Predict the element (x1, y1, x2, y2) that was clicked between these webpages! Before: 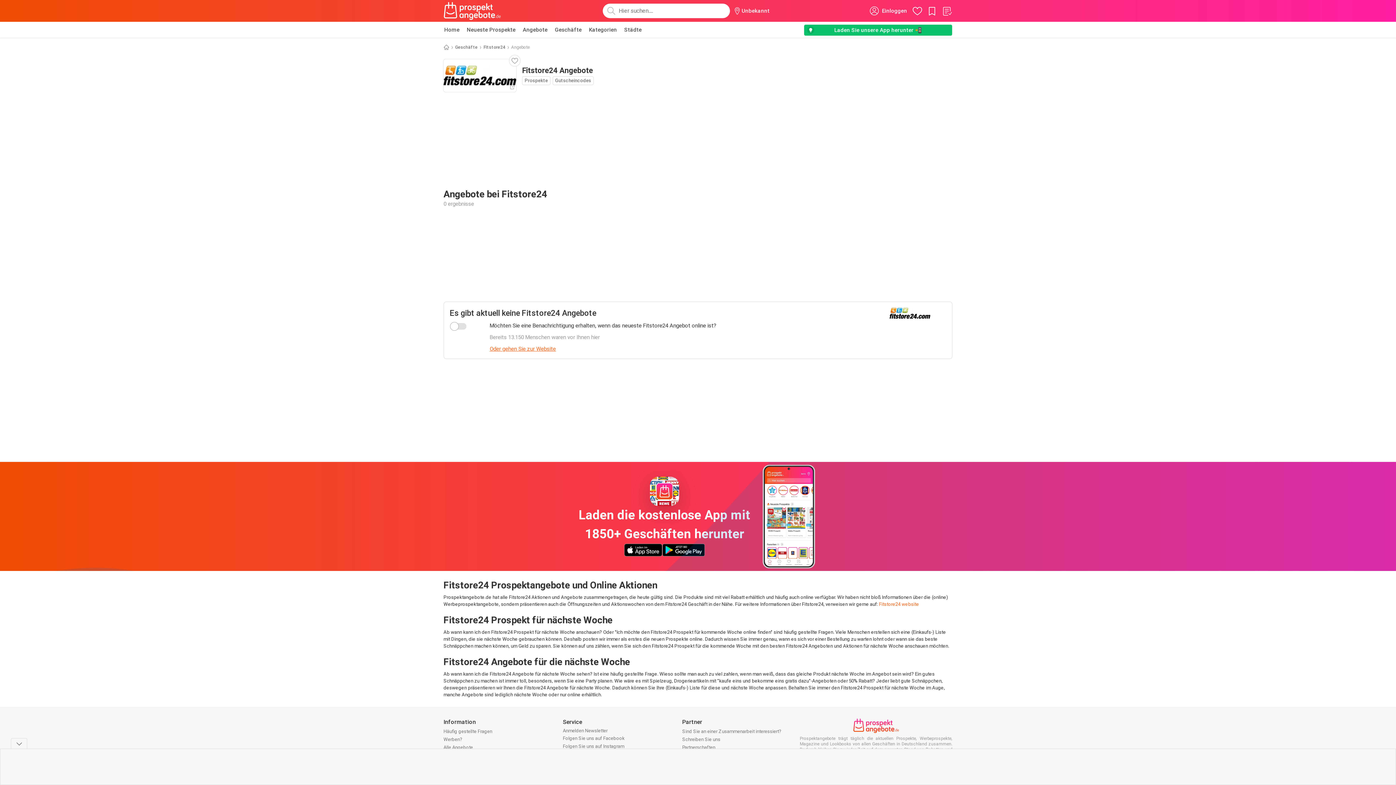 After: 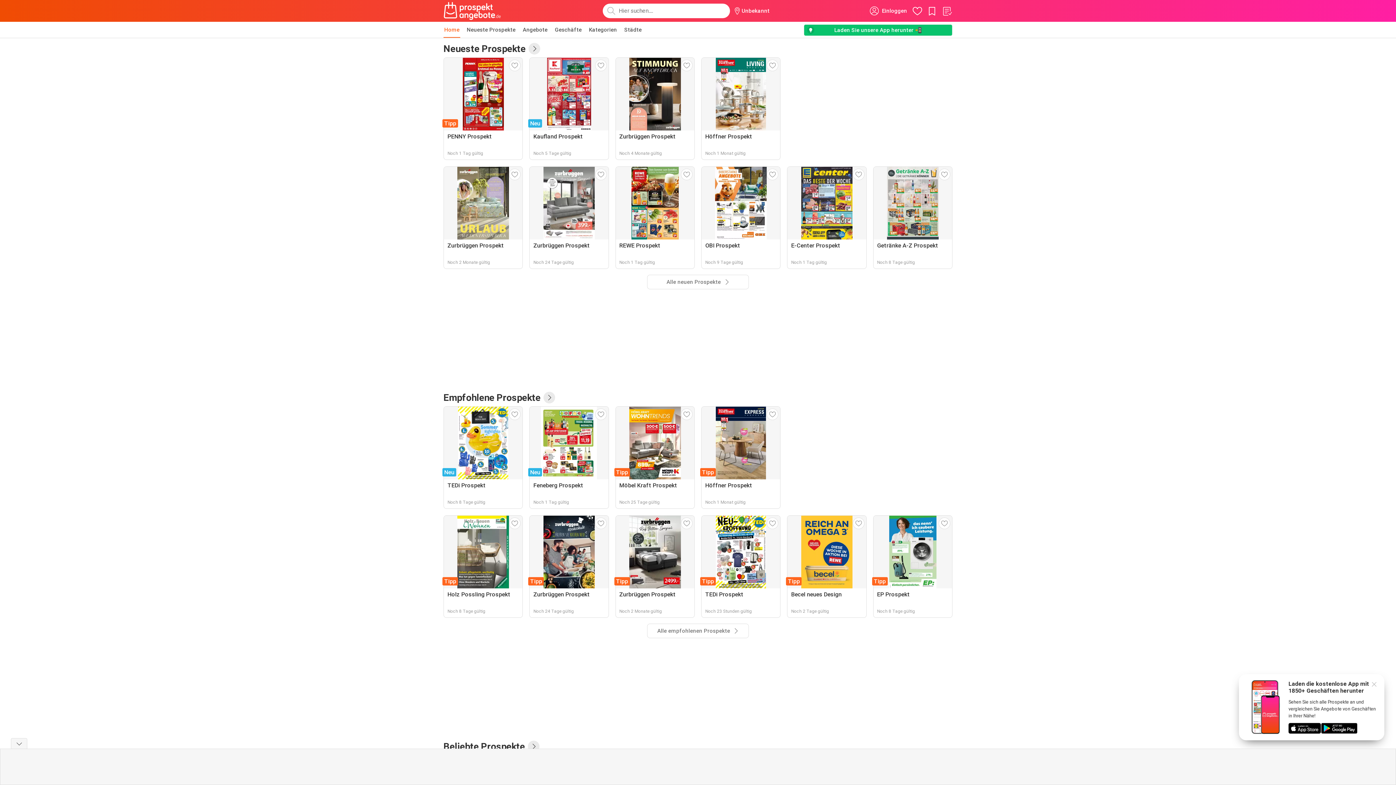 Action: bbox: (443, 1, 501, 20)